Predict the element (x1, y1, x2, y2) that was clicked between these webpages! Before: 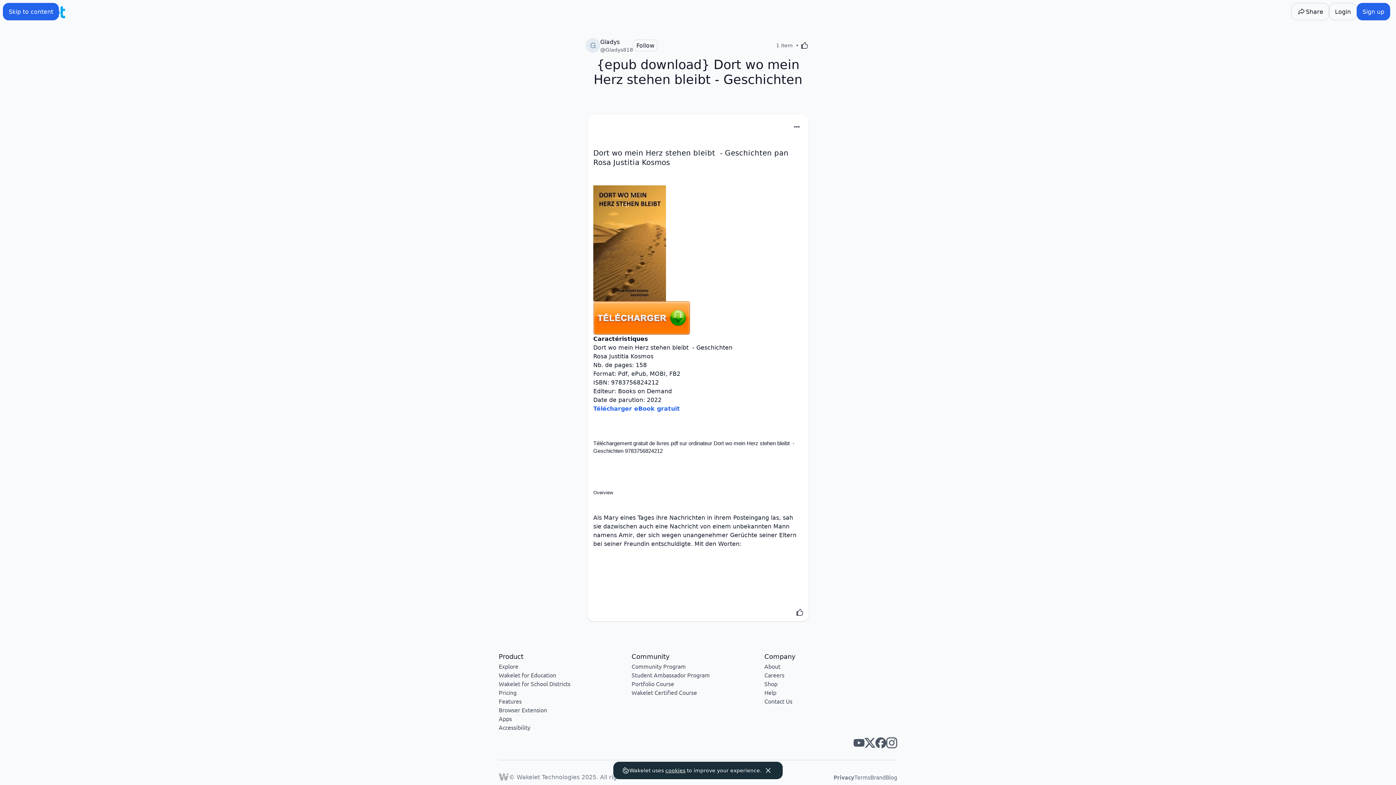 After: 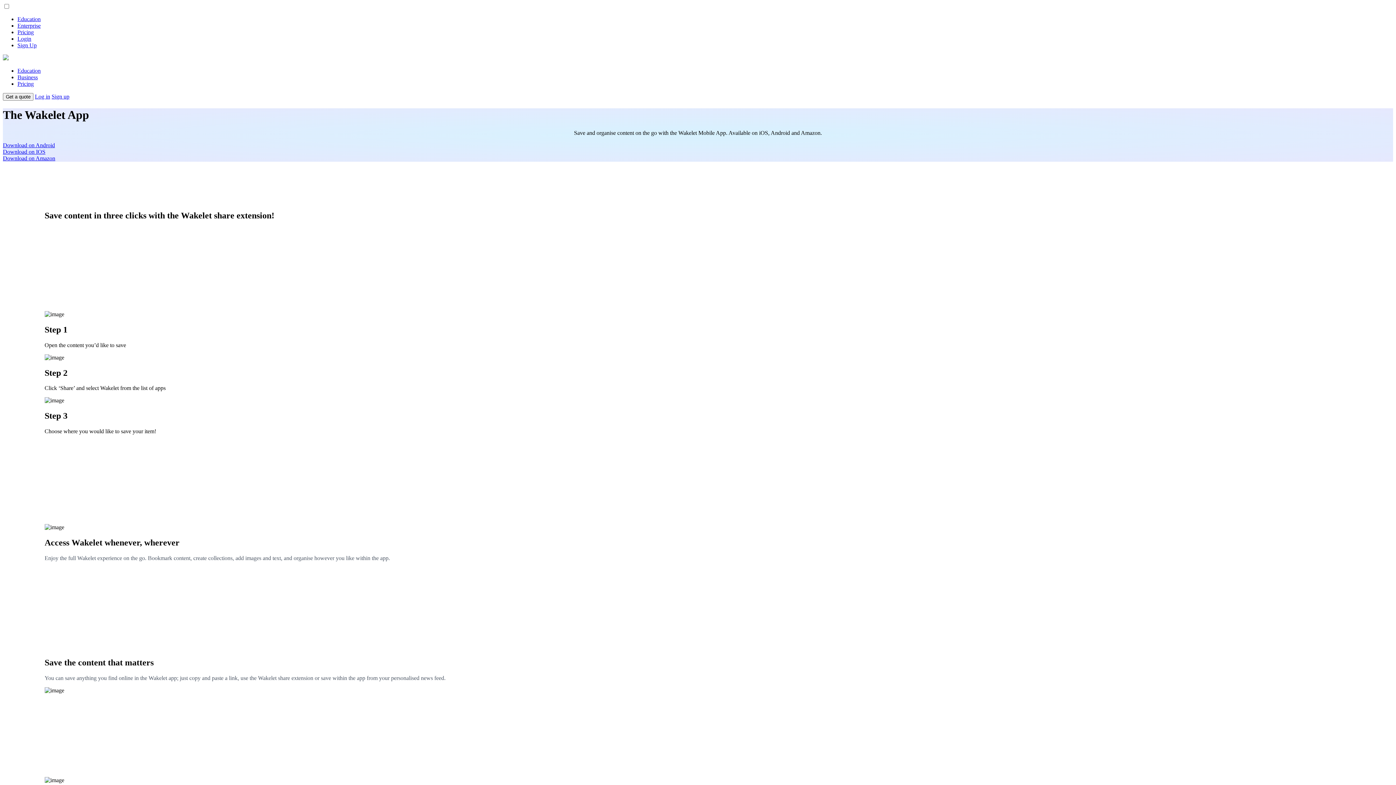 Action: label: Apps bbox: (498, 715, 512, 722)